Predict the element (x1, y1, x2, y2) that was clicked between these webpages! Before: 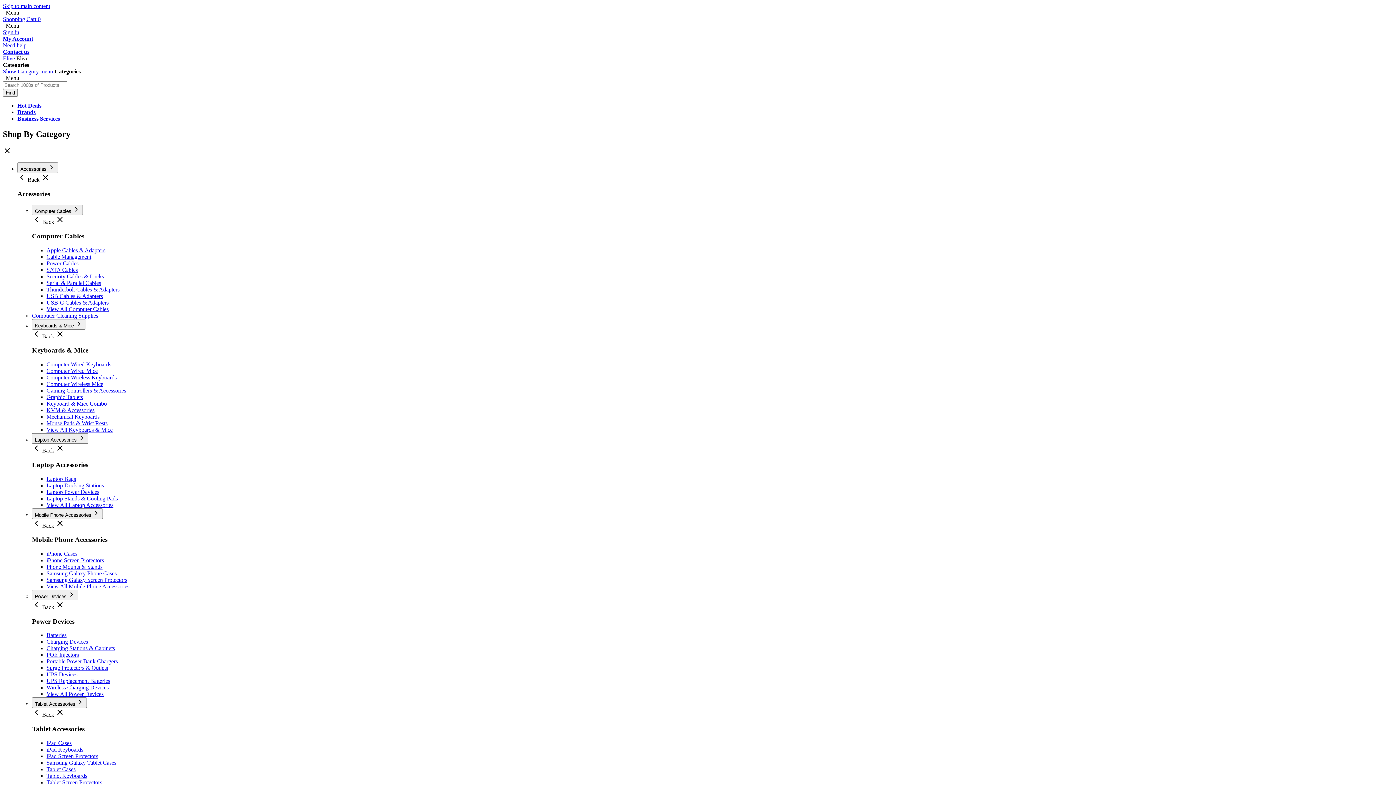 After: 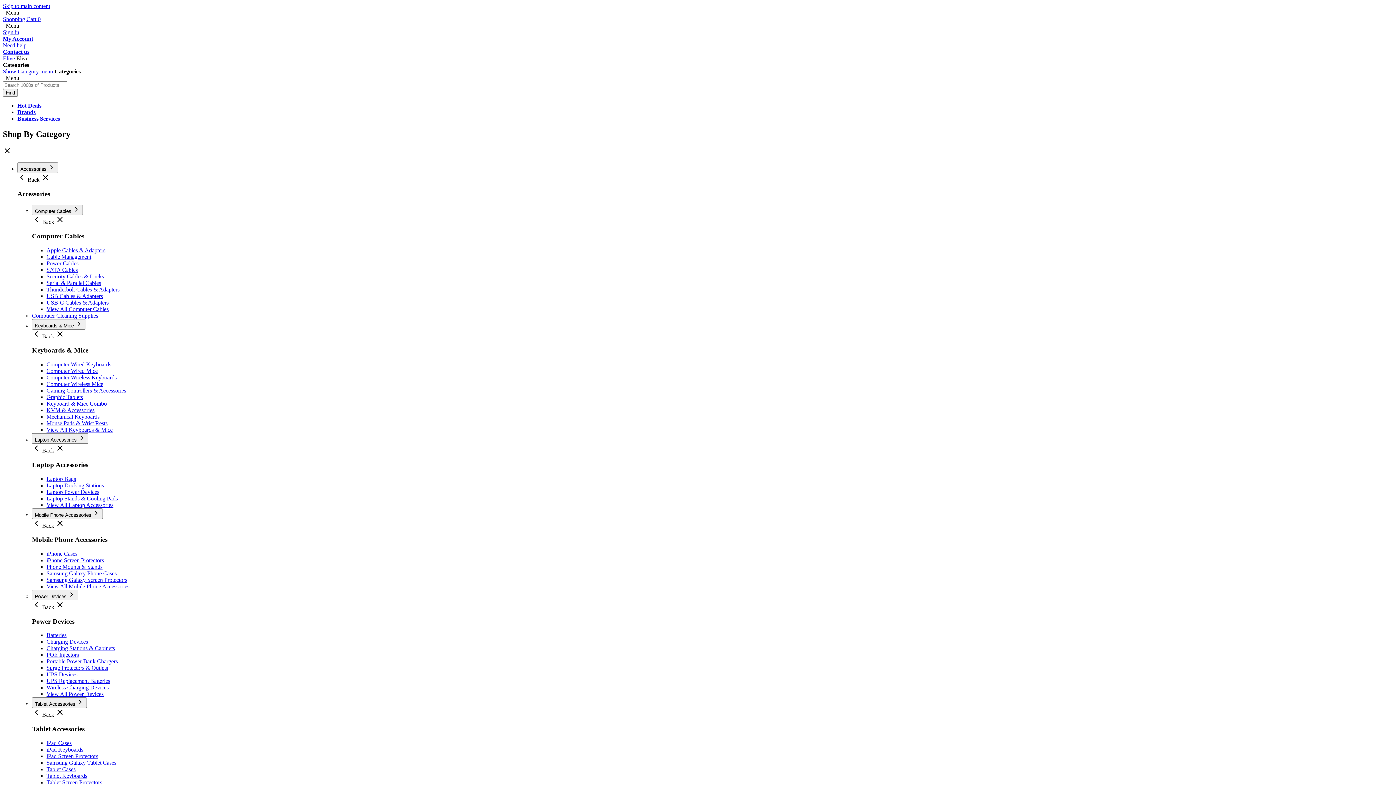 Action: label: Tablet Keyboards bbox: (46, 773, 87, 779)